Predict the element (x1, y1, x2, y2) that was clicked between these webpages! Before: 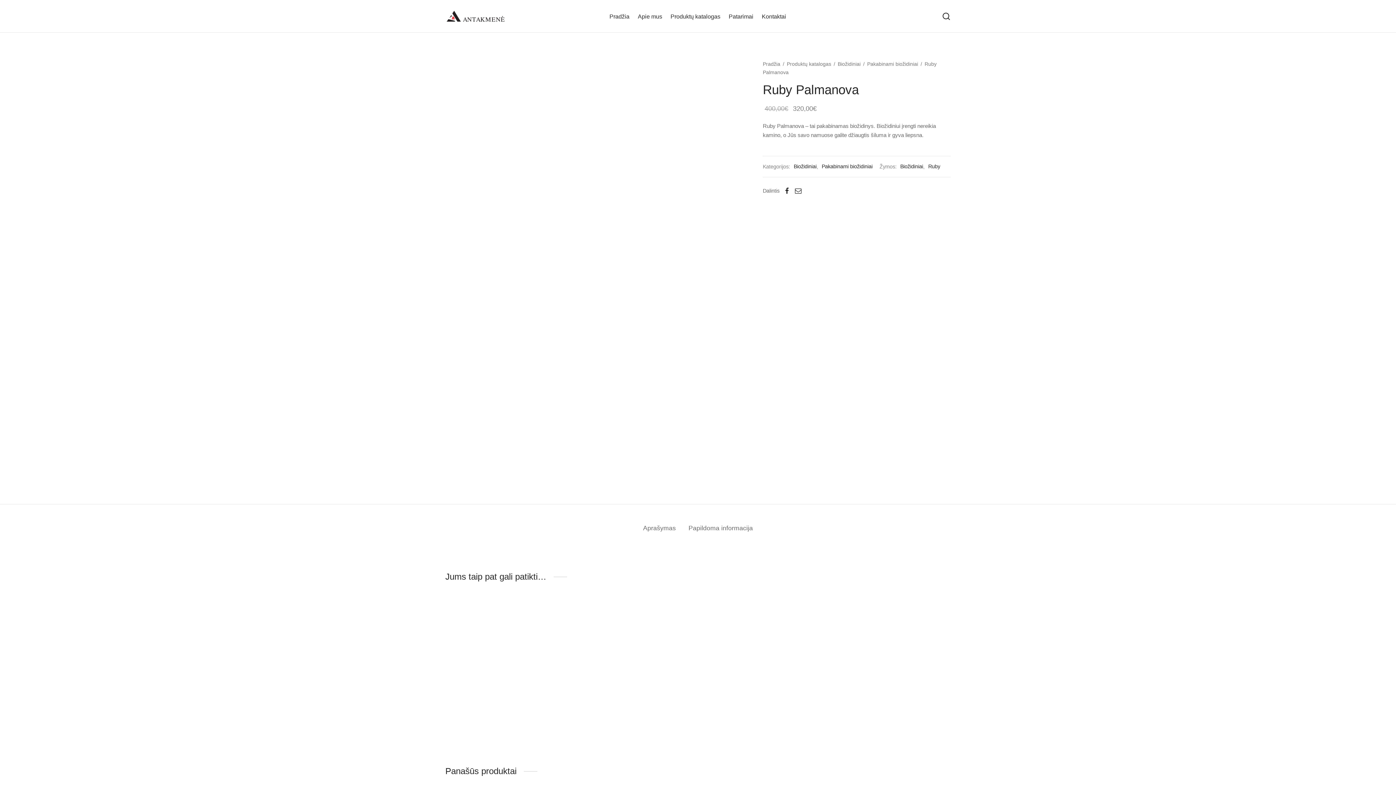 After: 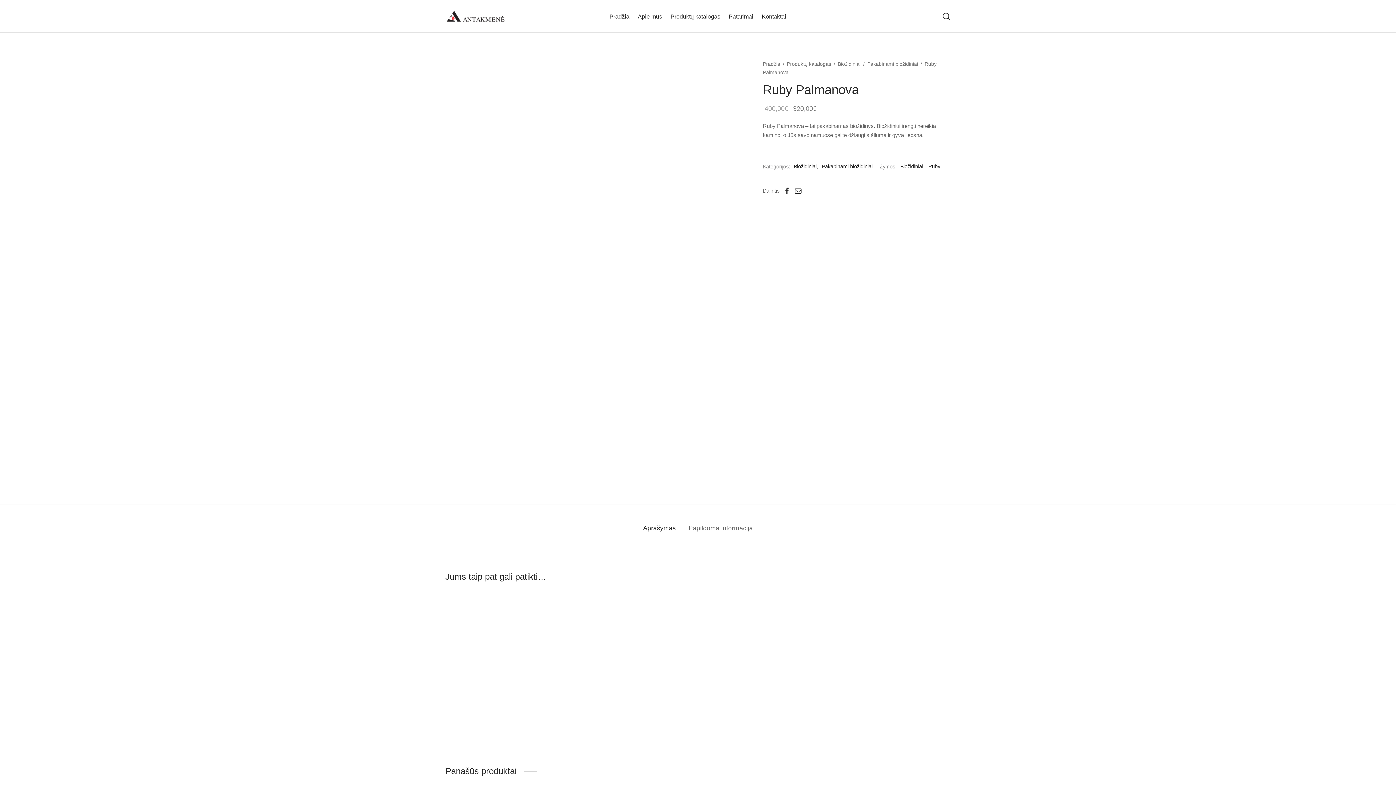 Action: label: Aprašymas bbox: (643, 521, 676, 535)